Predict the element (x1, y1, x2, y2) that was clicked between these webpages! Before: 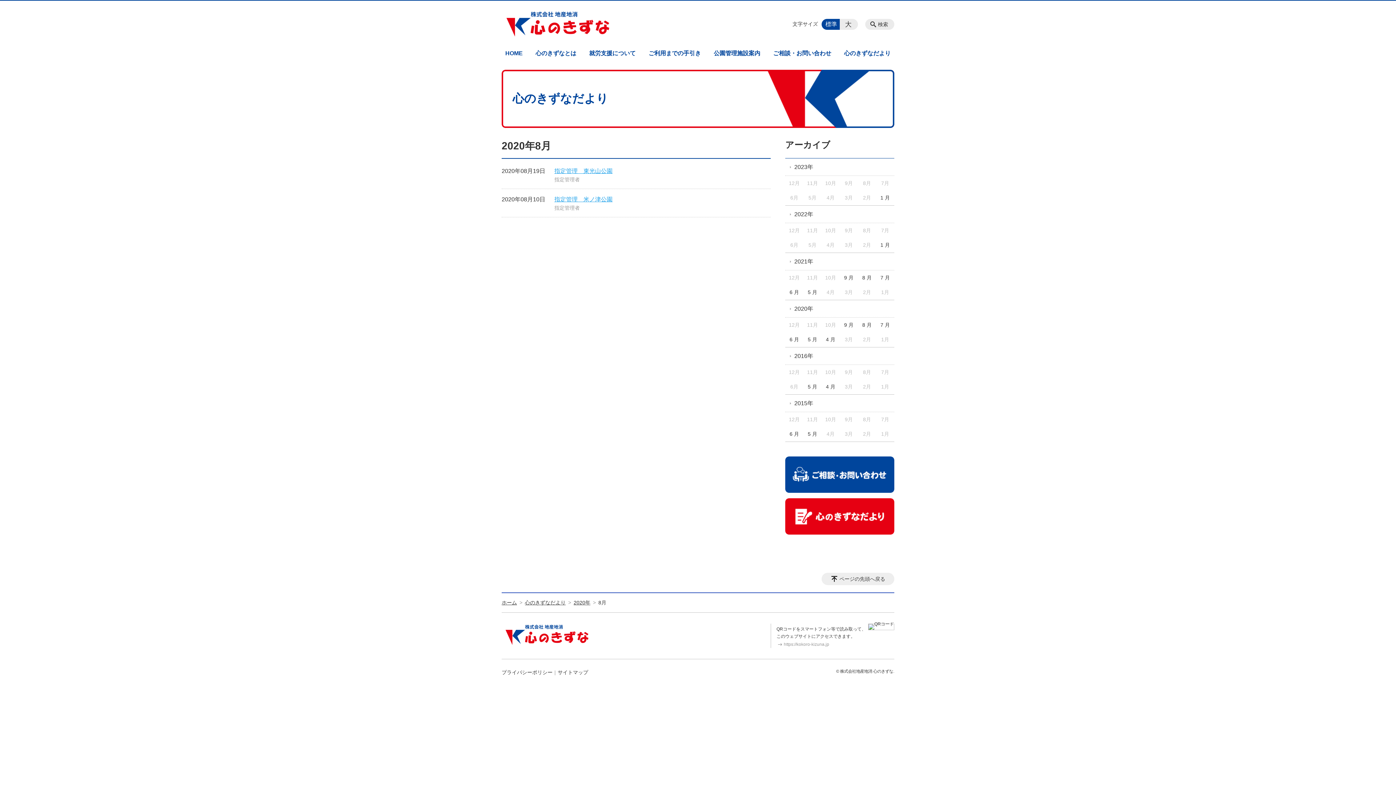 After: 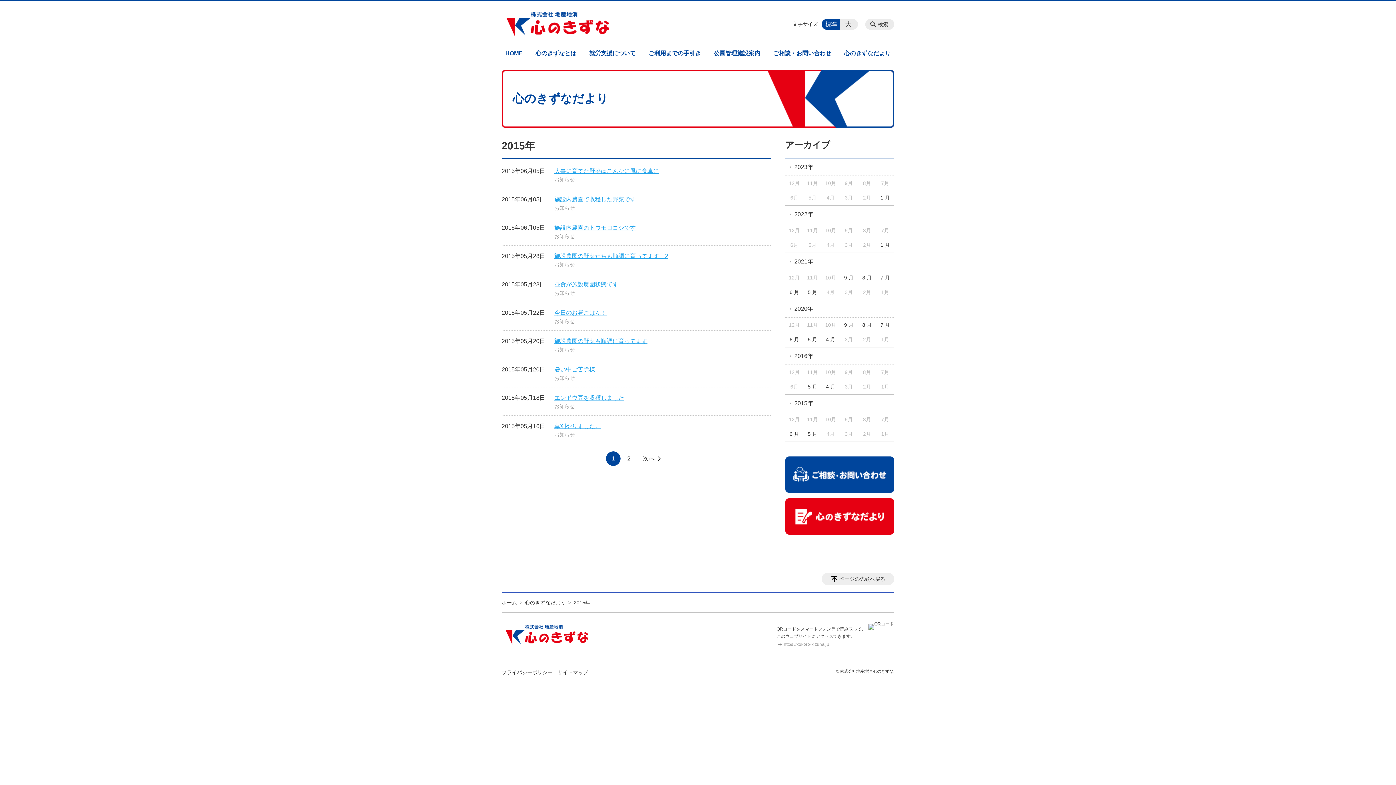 Action: label: 2015年 bbox: (785, 394, 894, 412)